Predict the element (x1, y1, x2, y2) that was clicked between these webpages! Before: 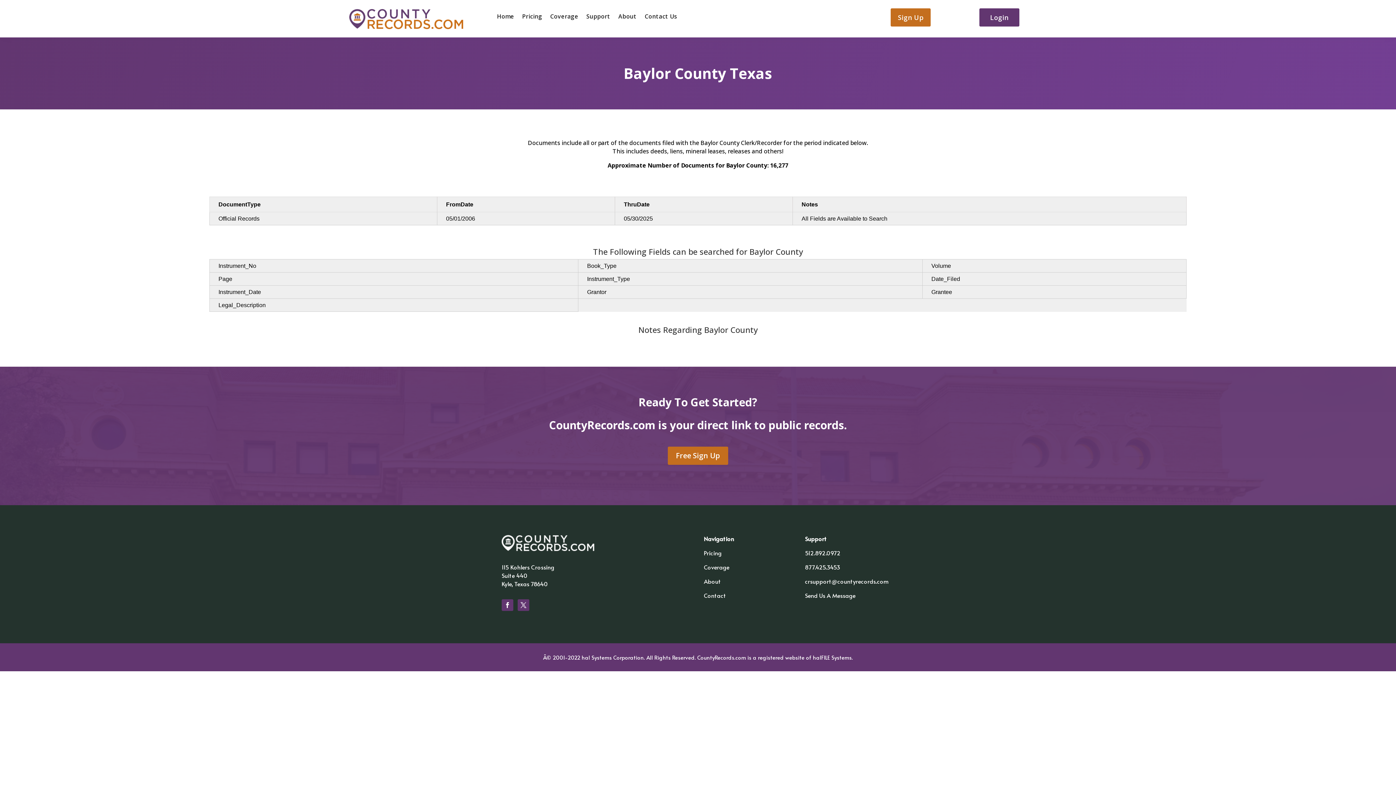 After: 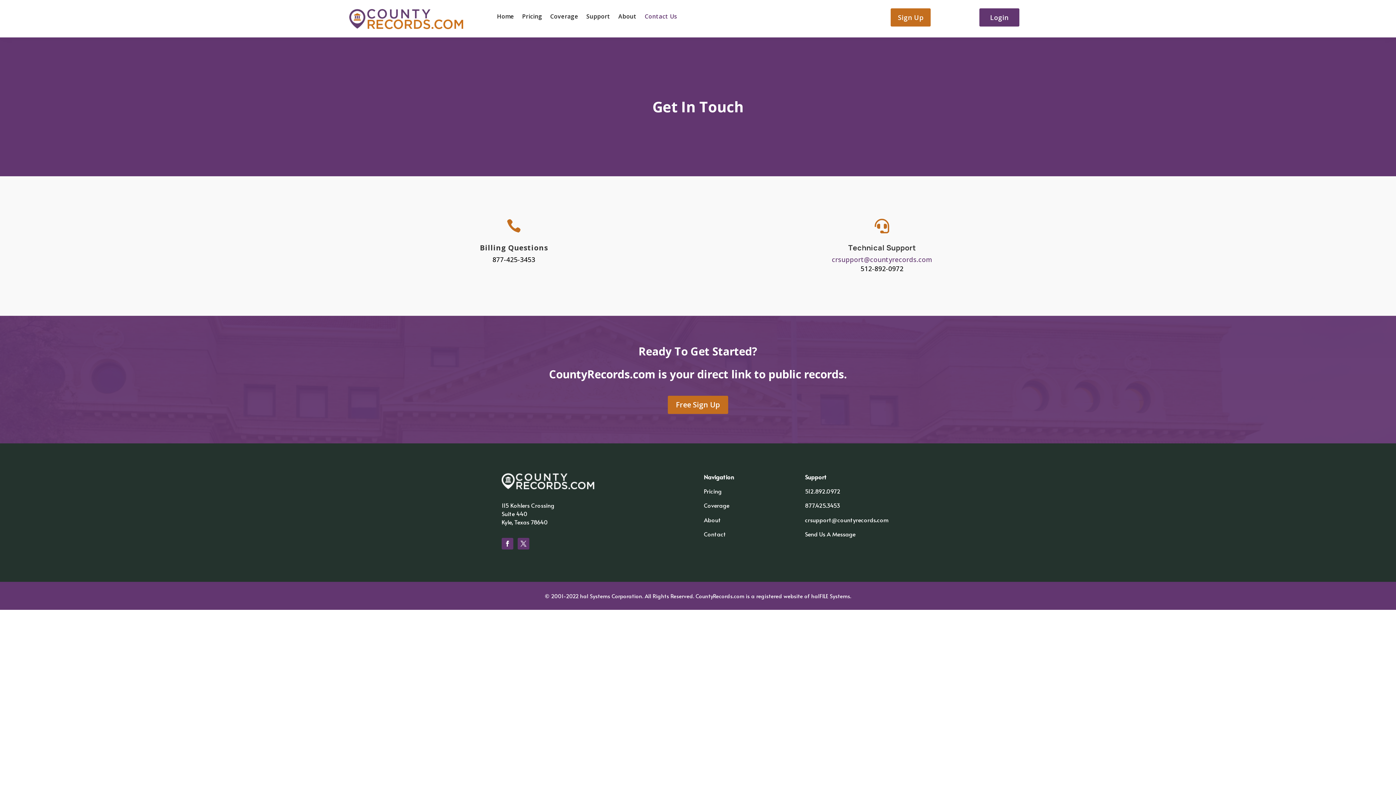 Action: label: Contact Us bbox: (644, 13, 677, 21)